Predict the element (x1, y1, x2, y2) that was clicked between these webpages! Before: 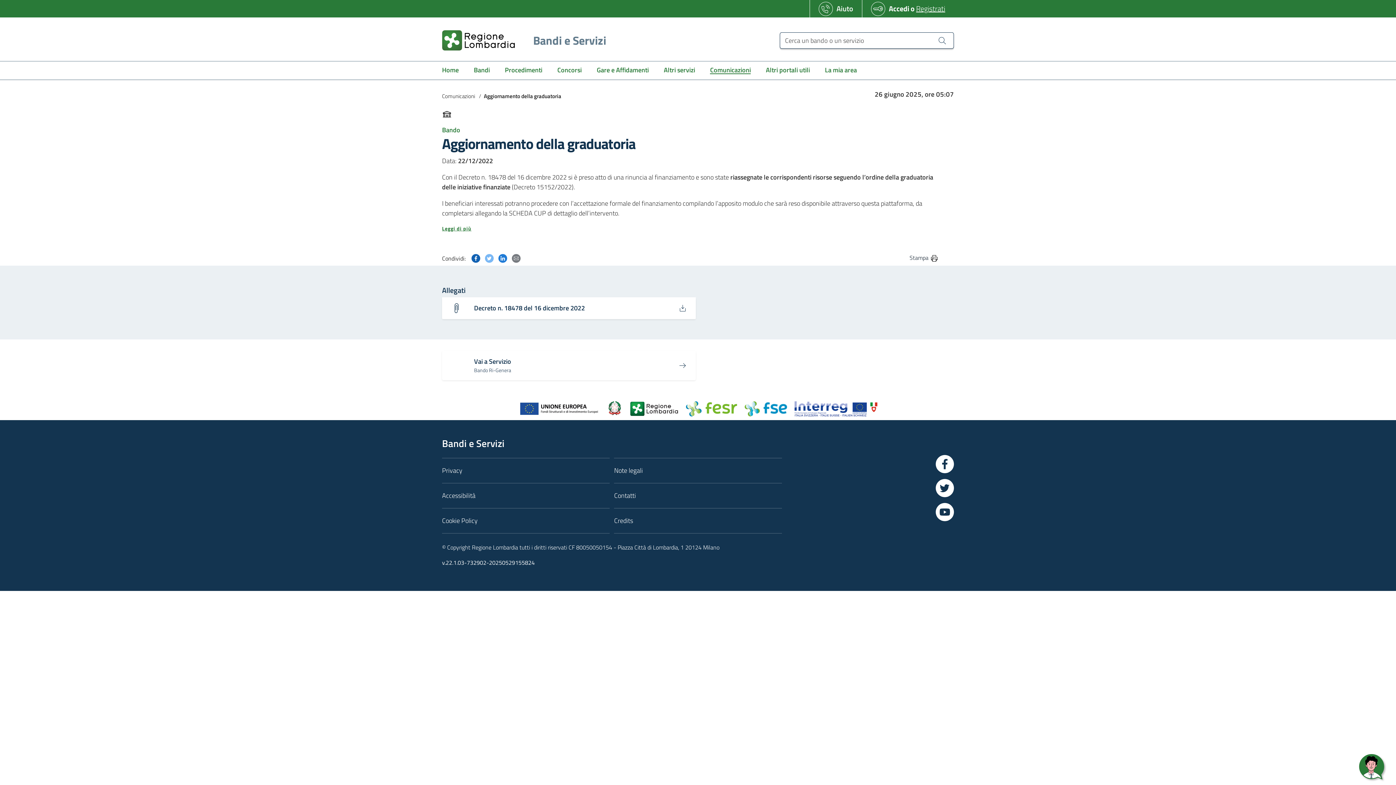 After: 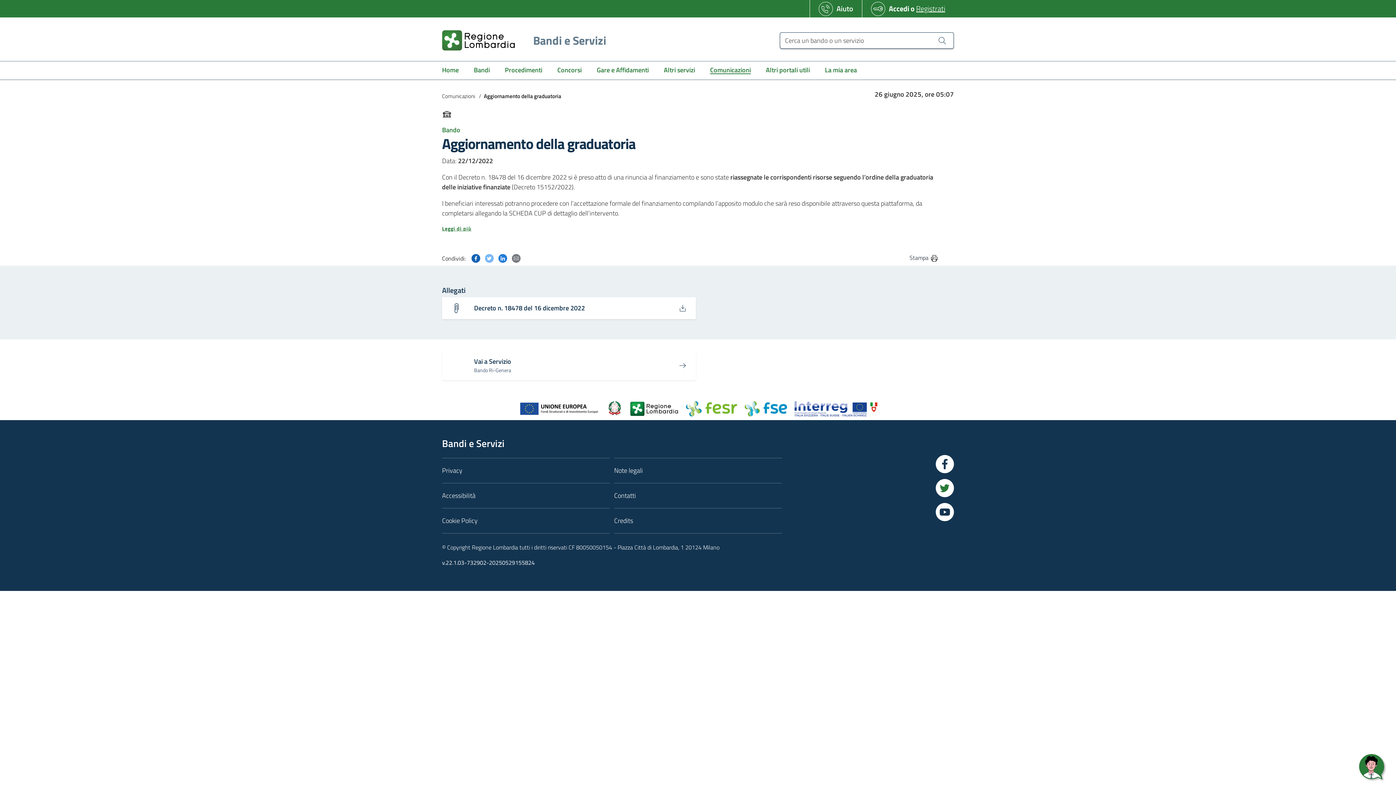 Action: label: Vai a Twitter bbox: (935, 476, 954, 500)